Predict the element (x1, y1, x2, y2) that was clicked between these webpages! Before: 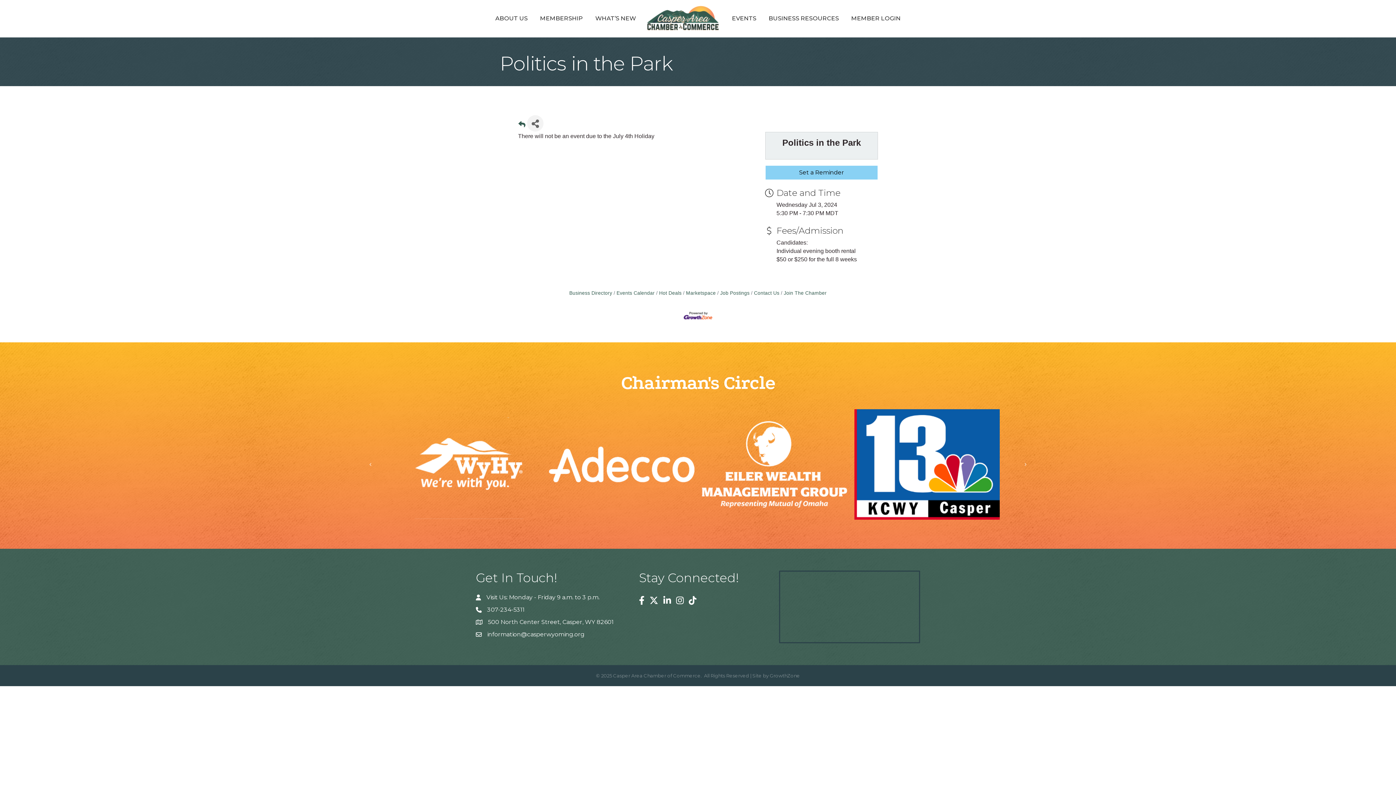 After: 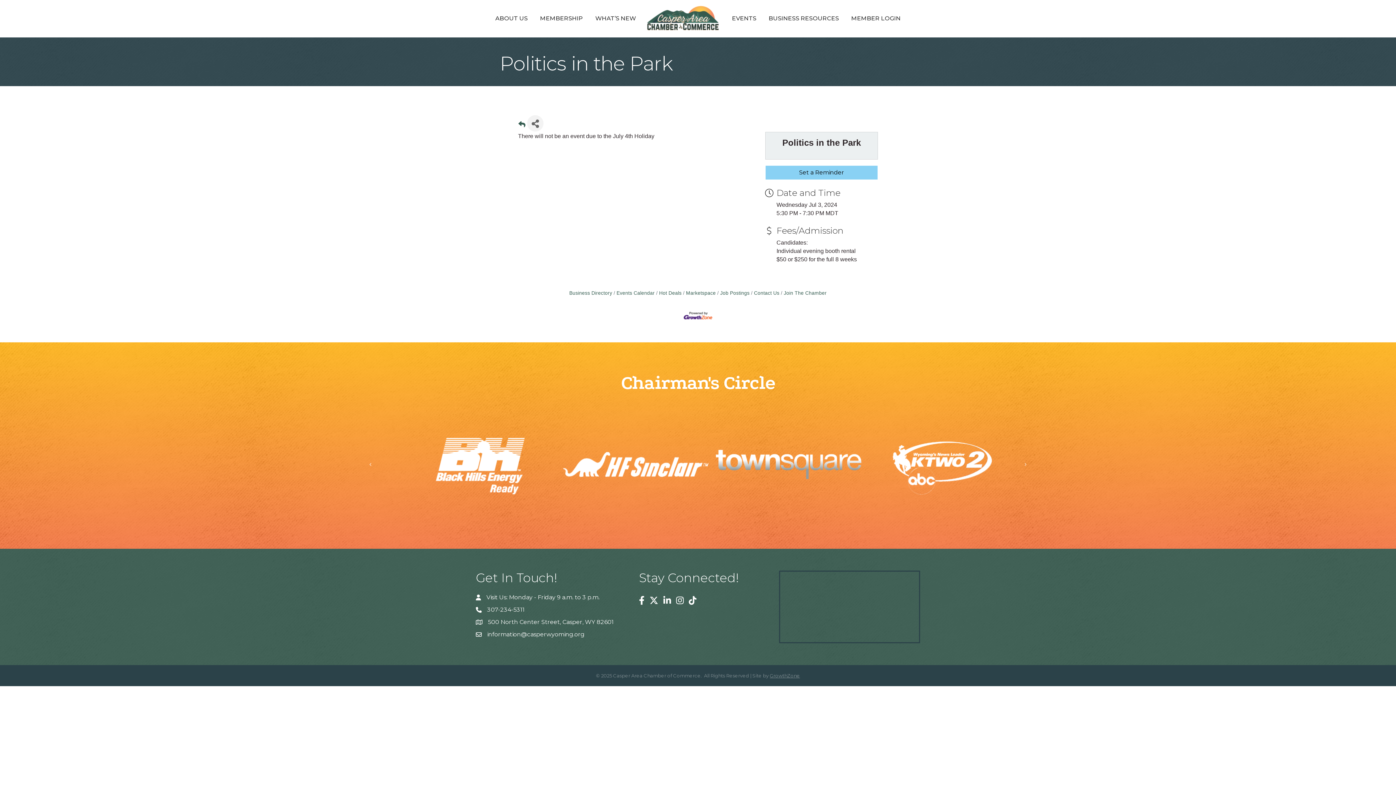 Action: bbox: (770, 672, 800, 678) label: GrowthZone